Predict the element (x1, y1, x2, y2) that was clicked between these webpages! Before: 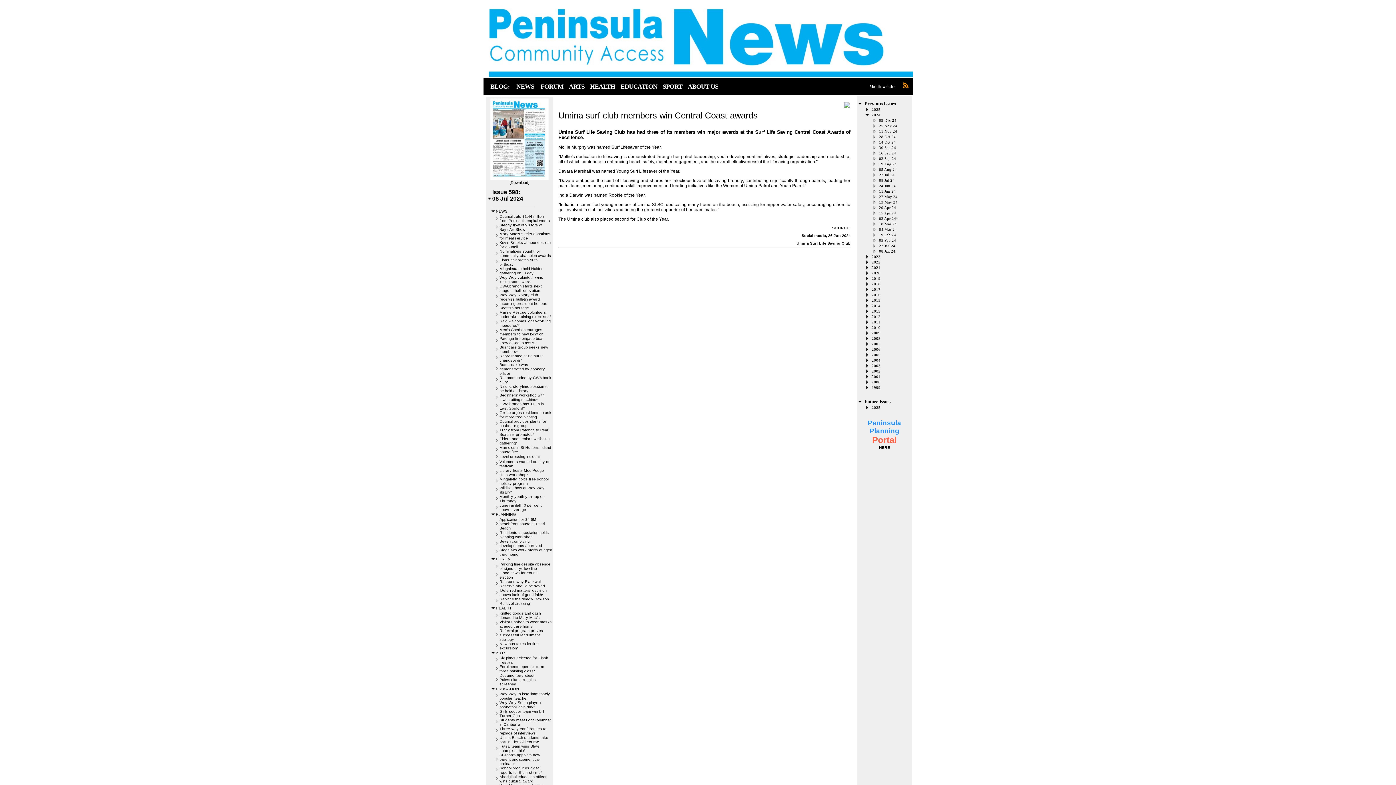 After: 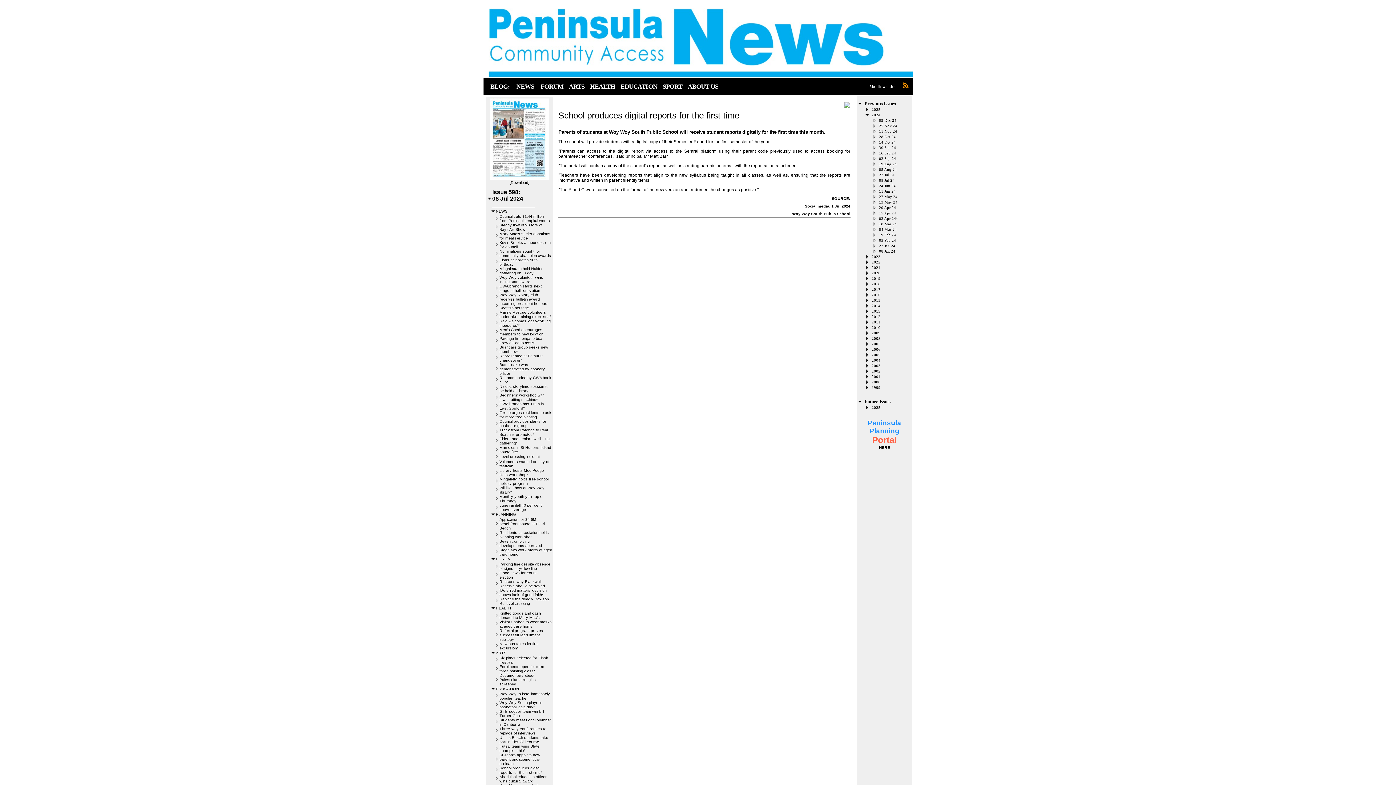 Action: label: School produces digital reports for the first time* bbox: (499, 766, 542, 774)